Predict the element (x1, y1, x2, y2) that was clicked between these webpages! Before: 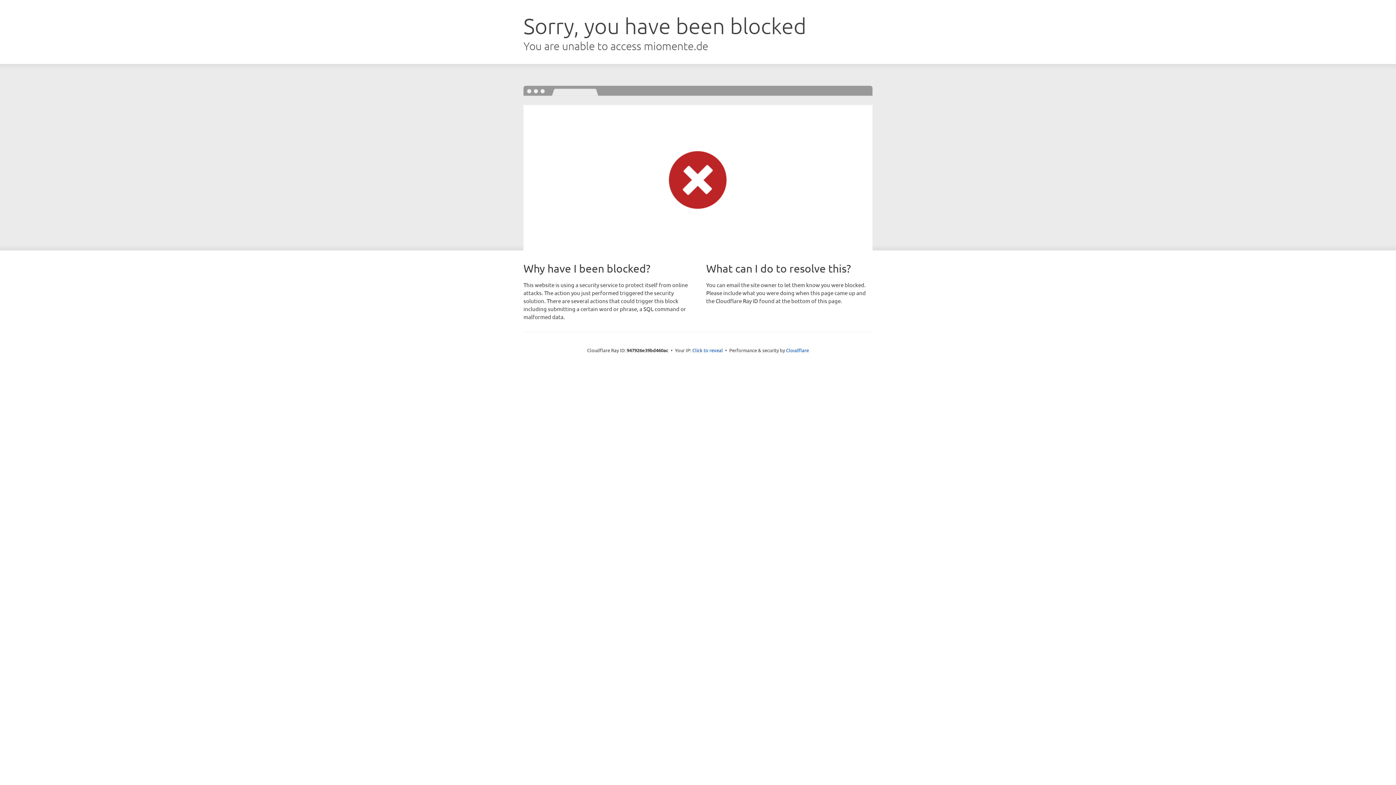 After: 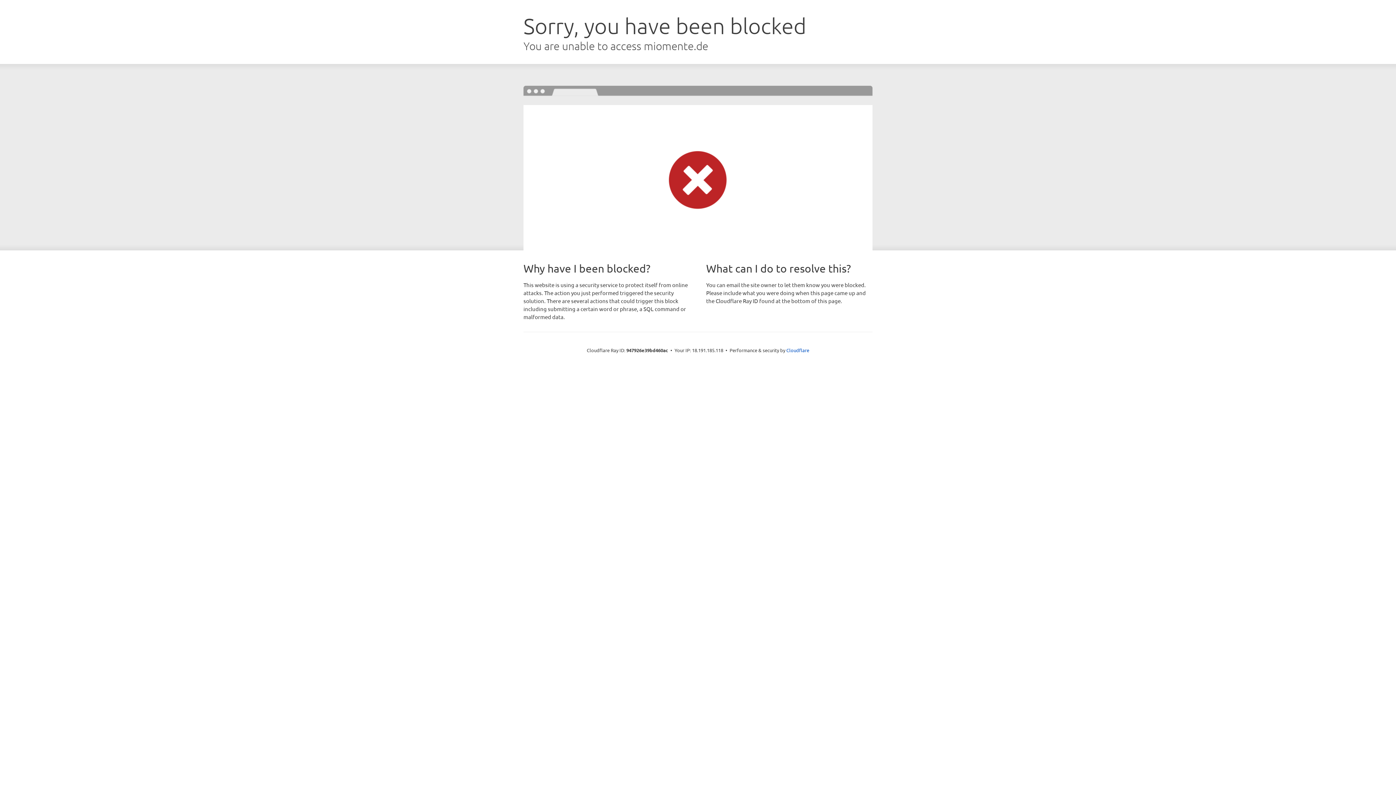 Action: bbox: (692, 346, 723, 353) label: Click to reveal